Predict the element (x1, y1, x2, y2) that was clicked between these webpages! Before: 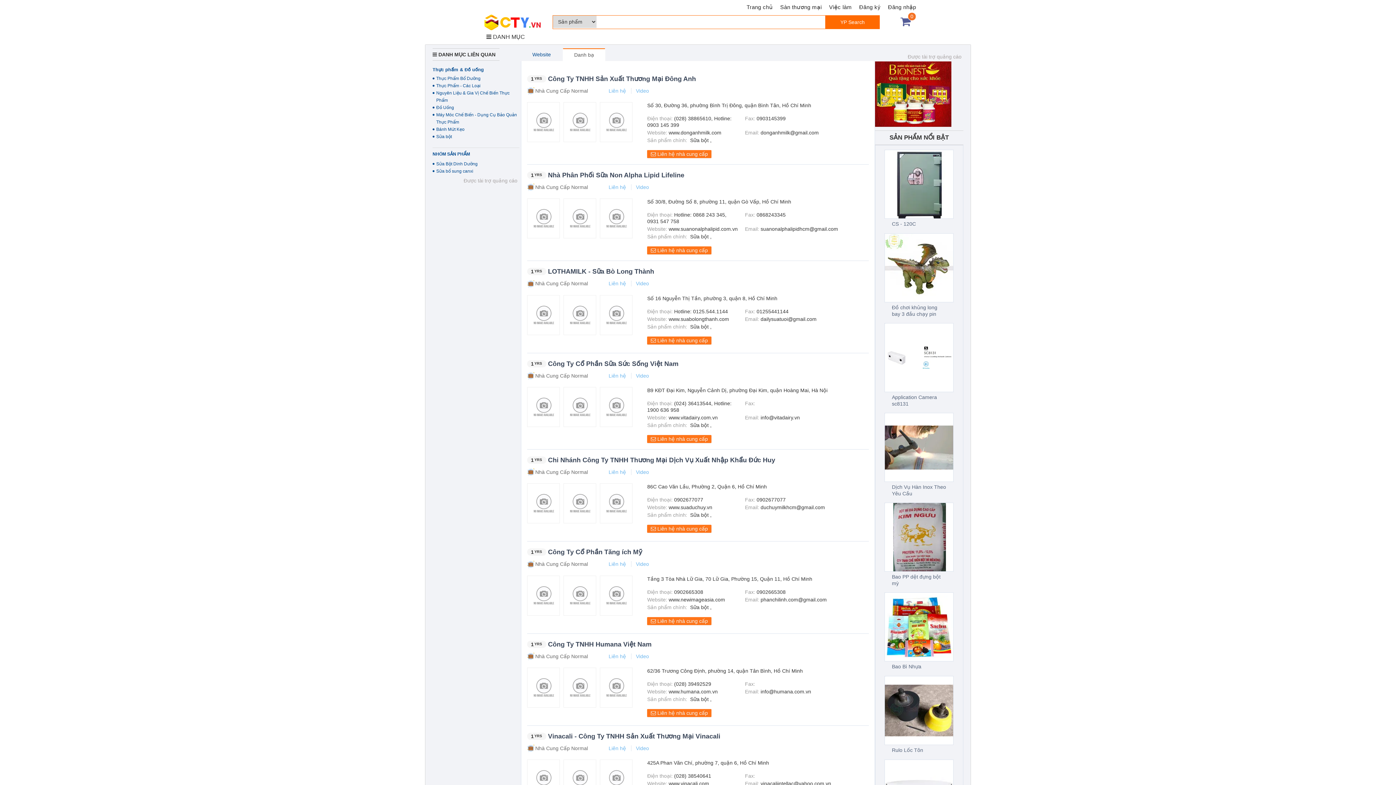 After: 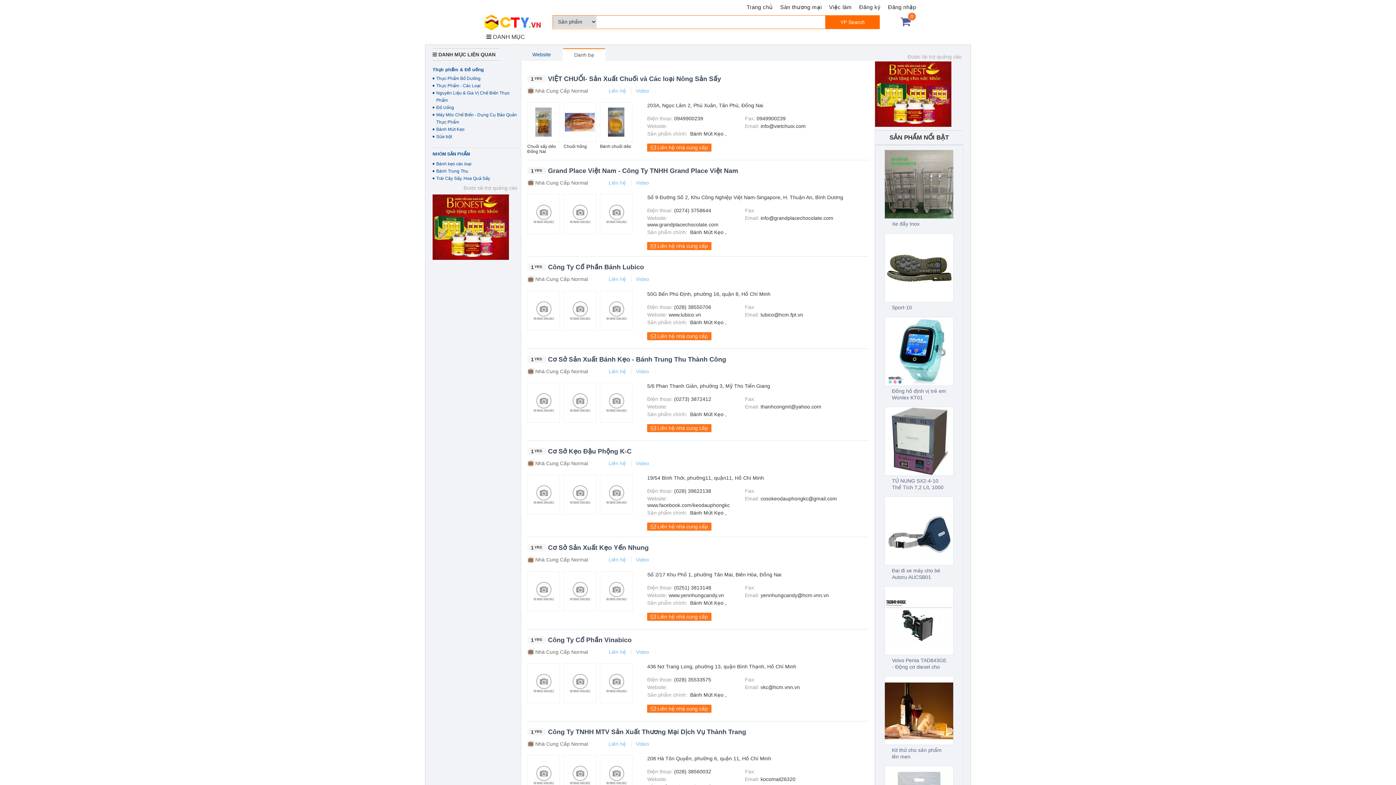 Action: label: Bánh Mứt Kẹo bbox: (436, 126, 464, 131)